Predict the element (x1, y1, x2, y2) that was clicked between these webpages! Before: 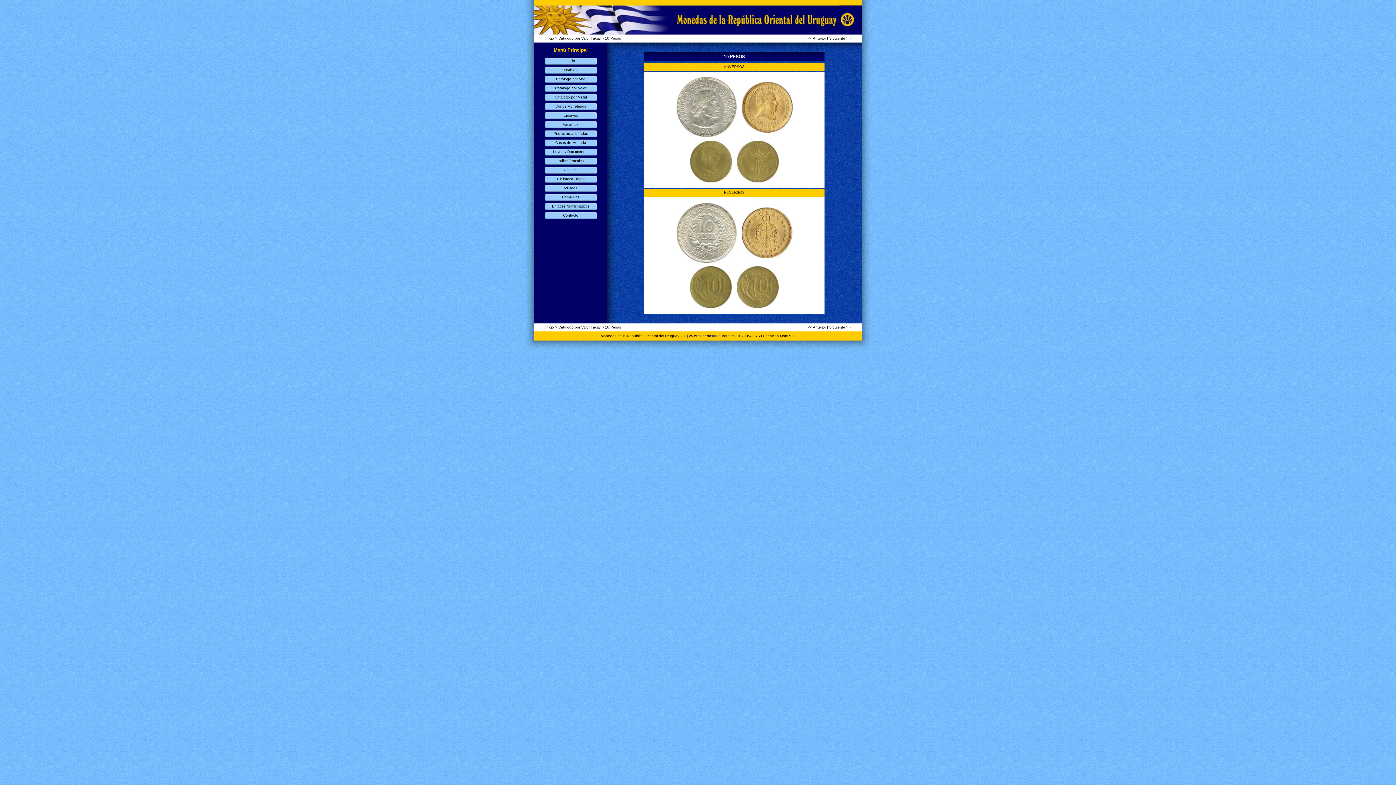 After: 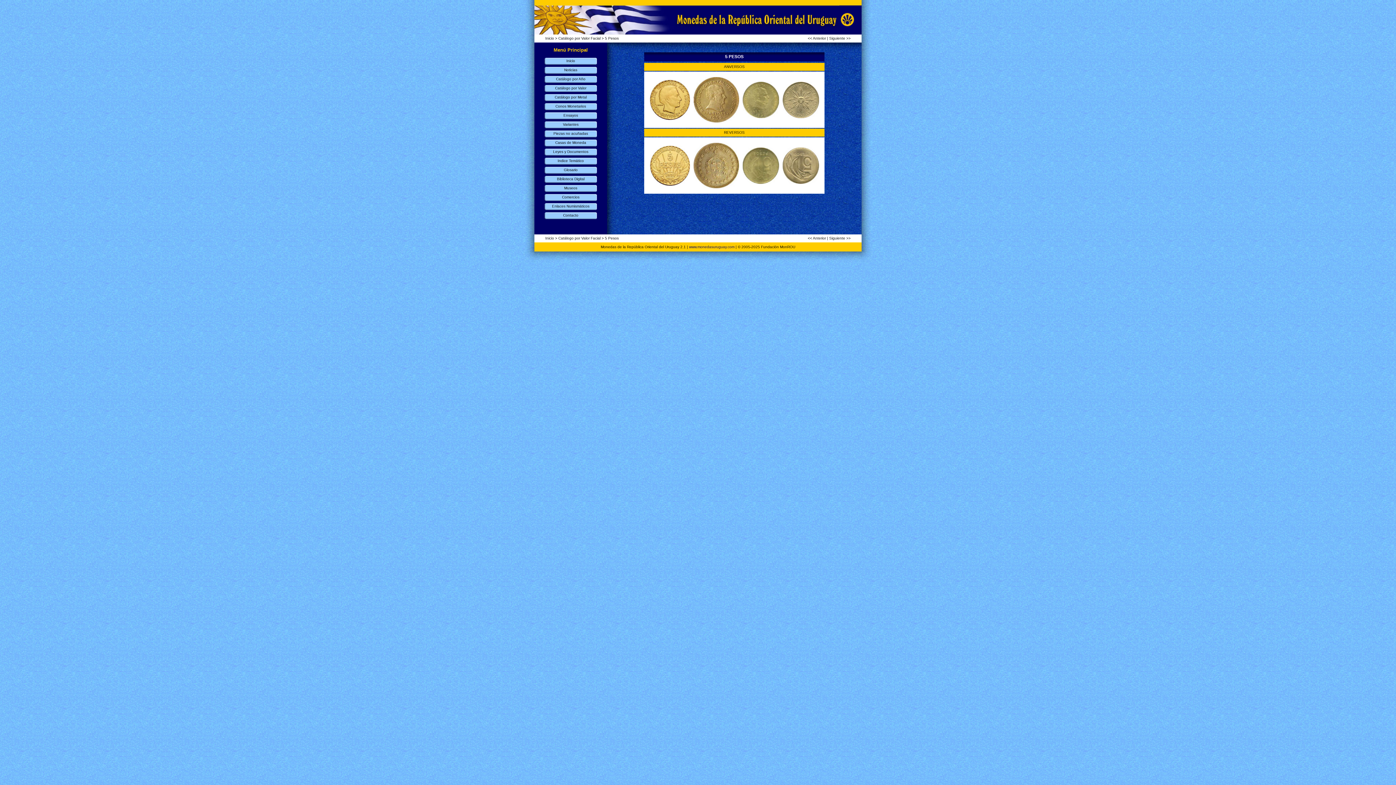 Action: bbox: (808, 325, 826, 329) label: << Anterior